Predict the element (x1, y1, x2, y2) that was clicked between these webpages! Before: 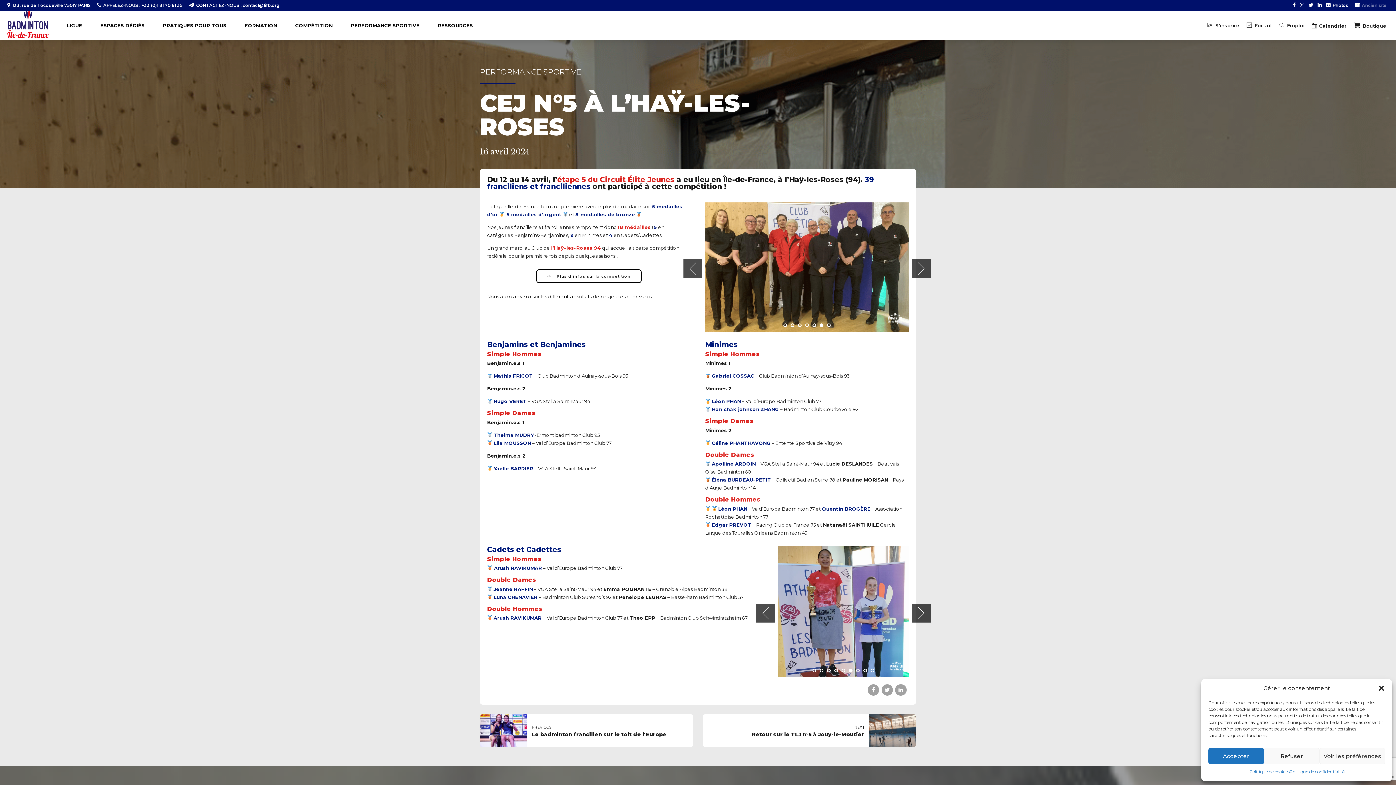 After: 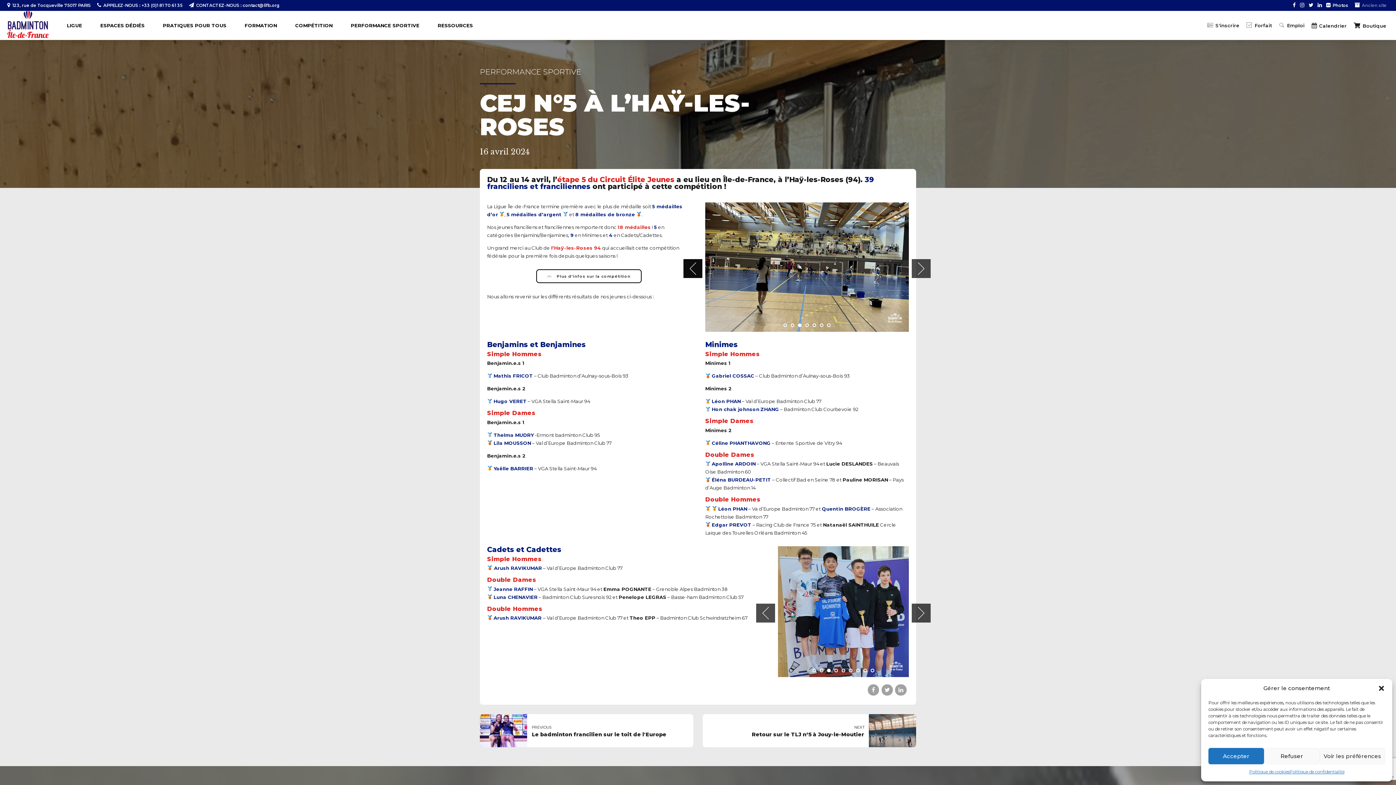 Action: bbox: (683, 259, 702, 278) label: Previous